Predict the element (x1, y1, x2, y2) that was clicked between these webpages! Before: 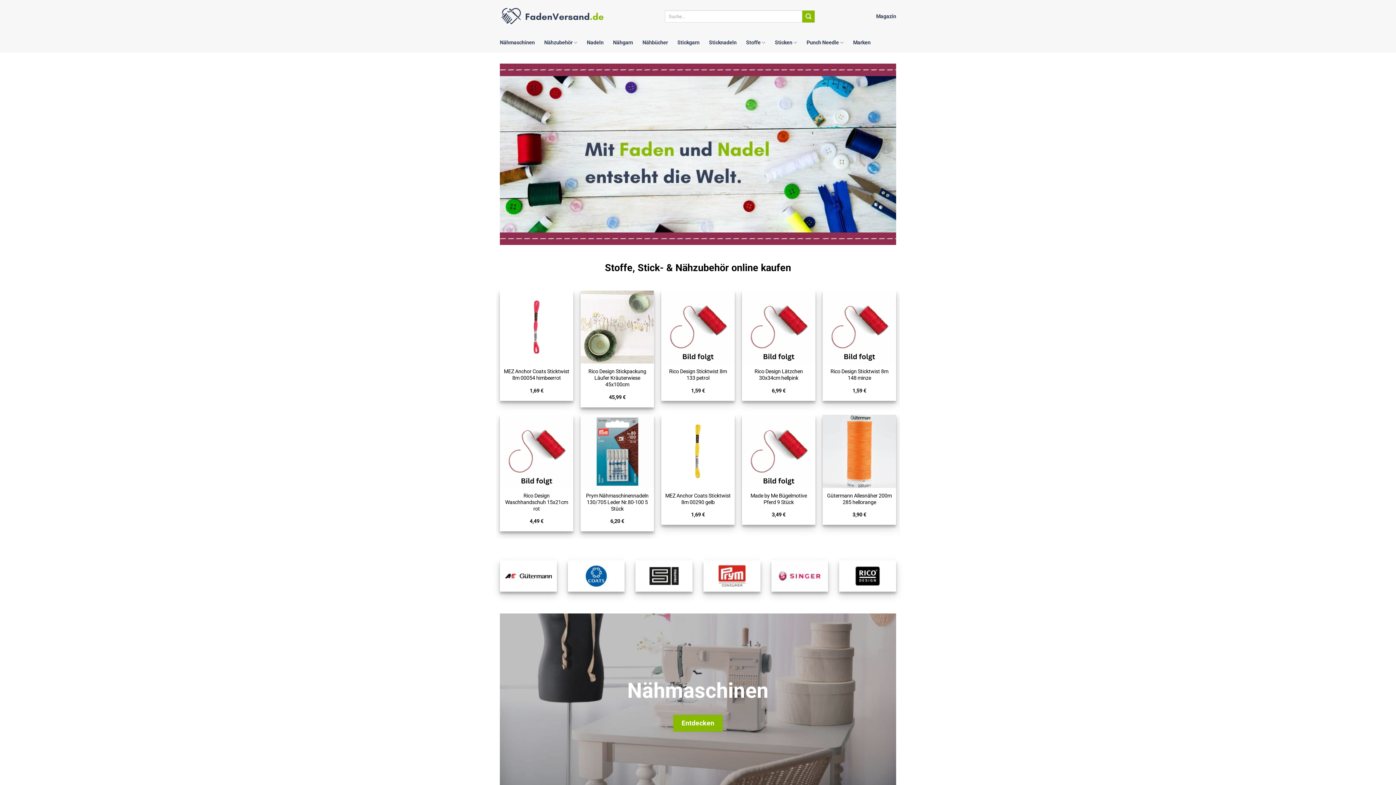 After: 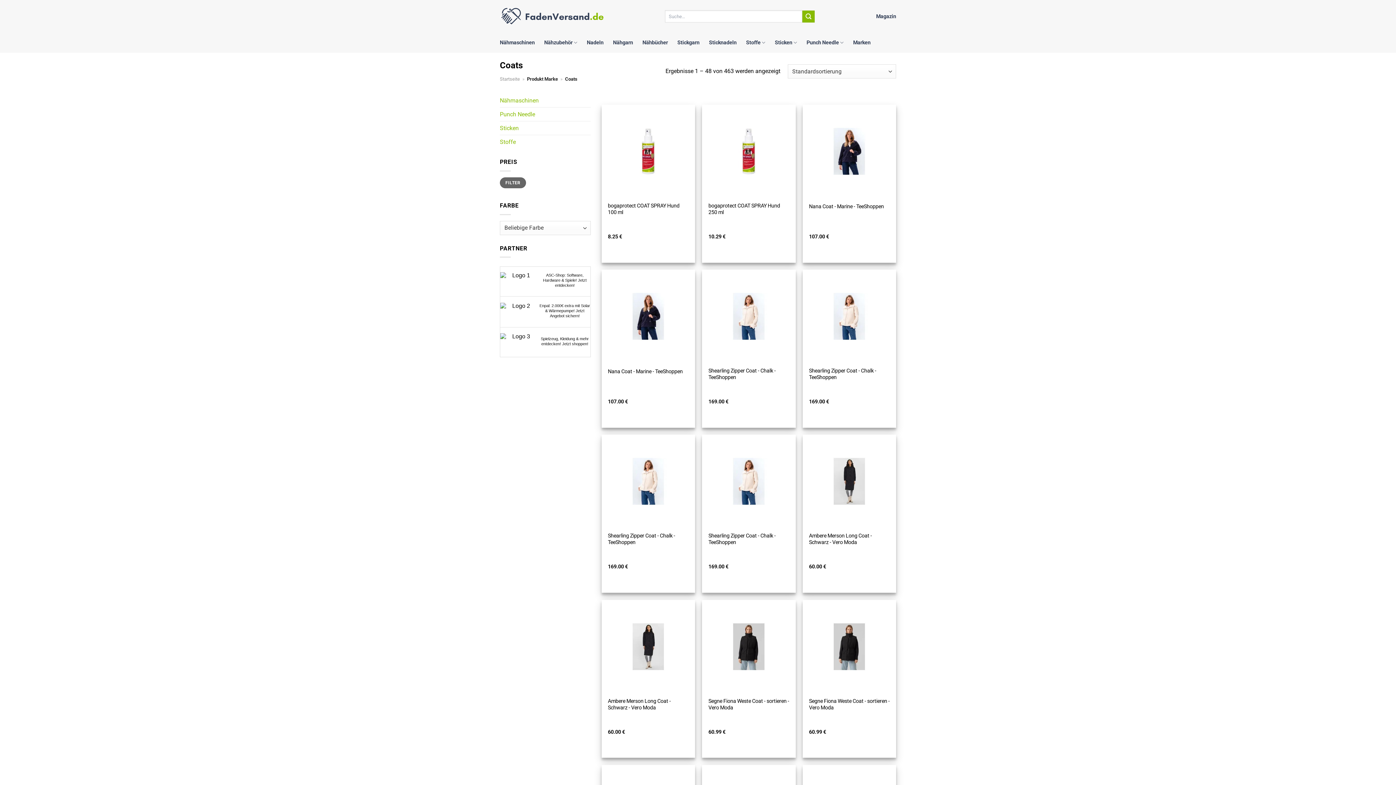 Action: bbox: (567, 560, 624, 592)